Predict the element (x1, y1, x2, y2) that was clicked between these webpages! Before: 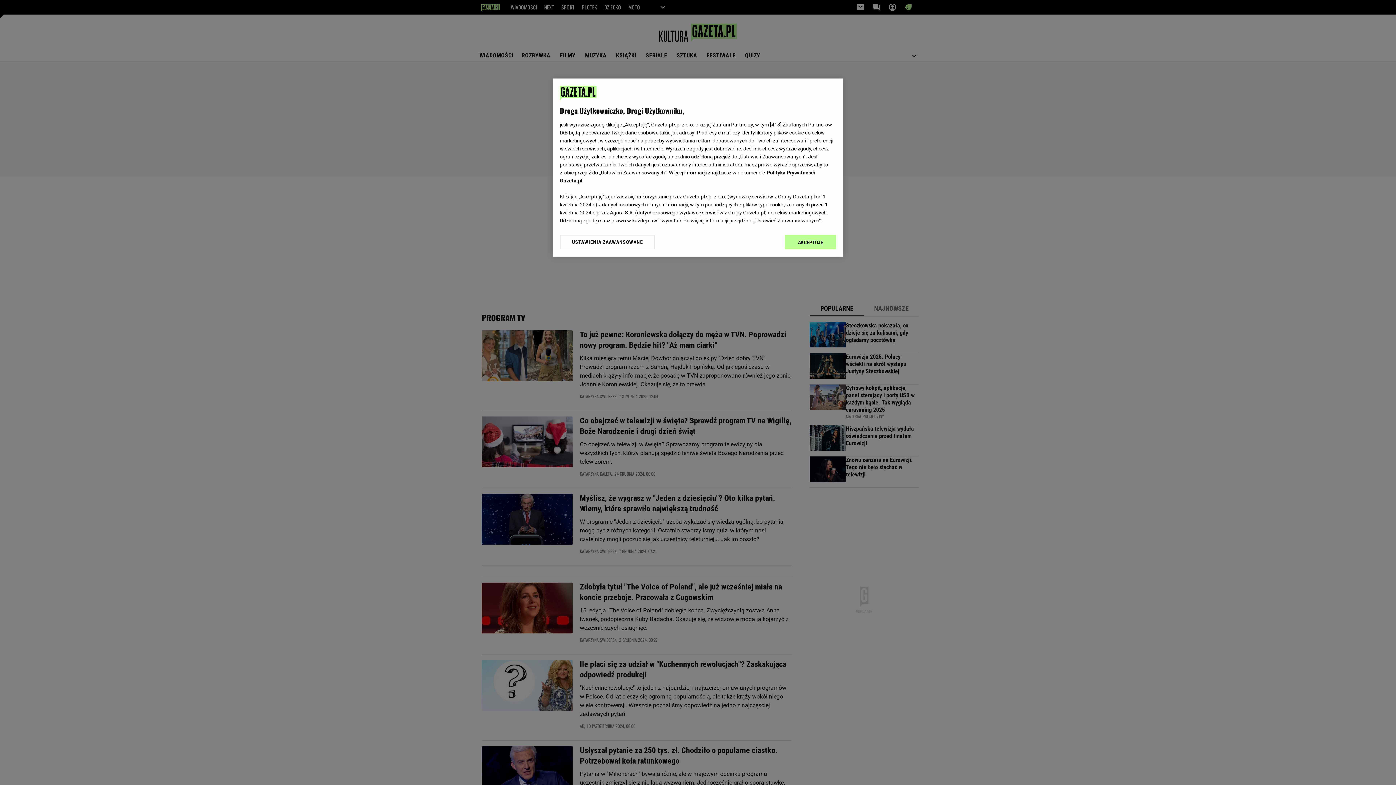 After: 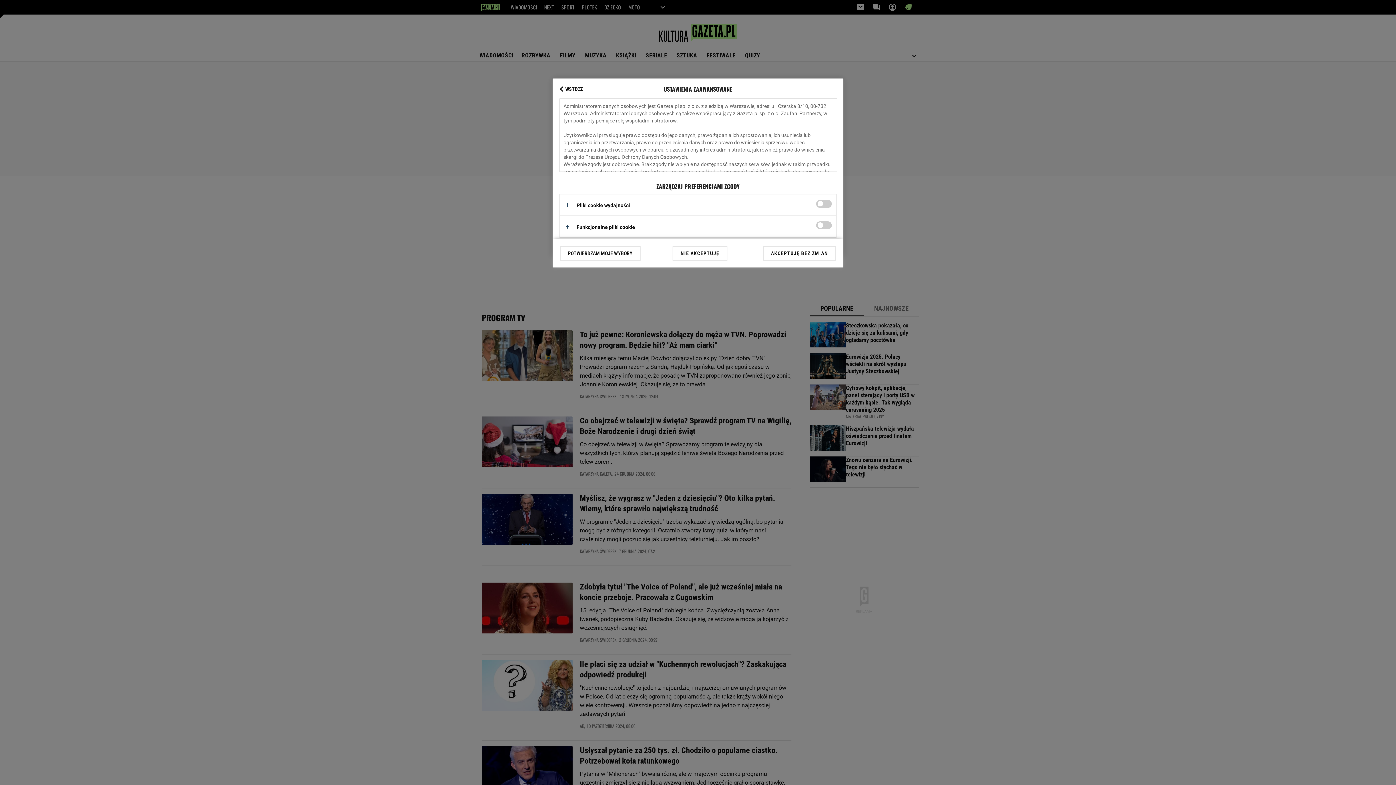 Action: label: USTAWIENIA ZAAWANSOWANE bbox: (560, 234, 655, 249)